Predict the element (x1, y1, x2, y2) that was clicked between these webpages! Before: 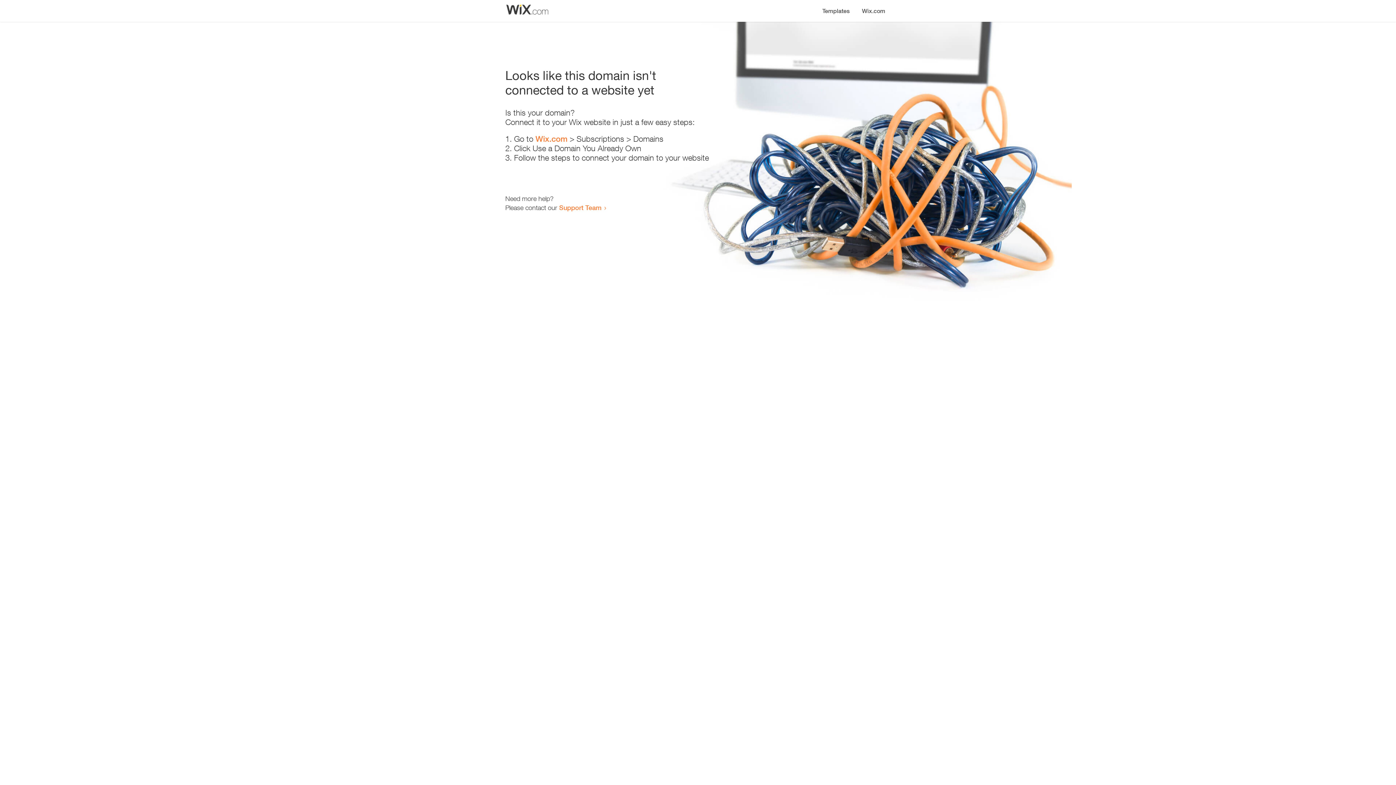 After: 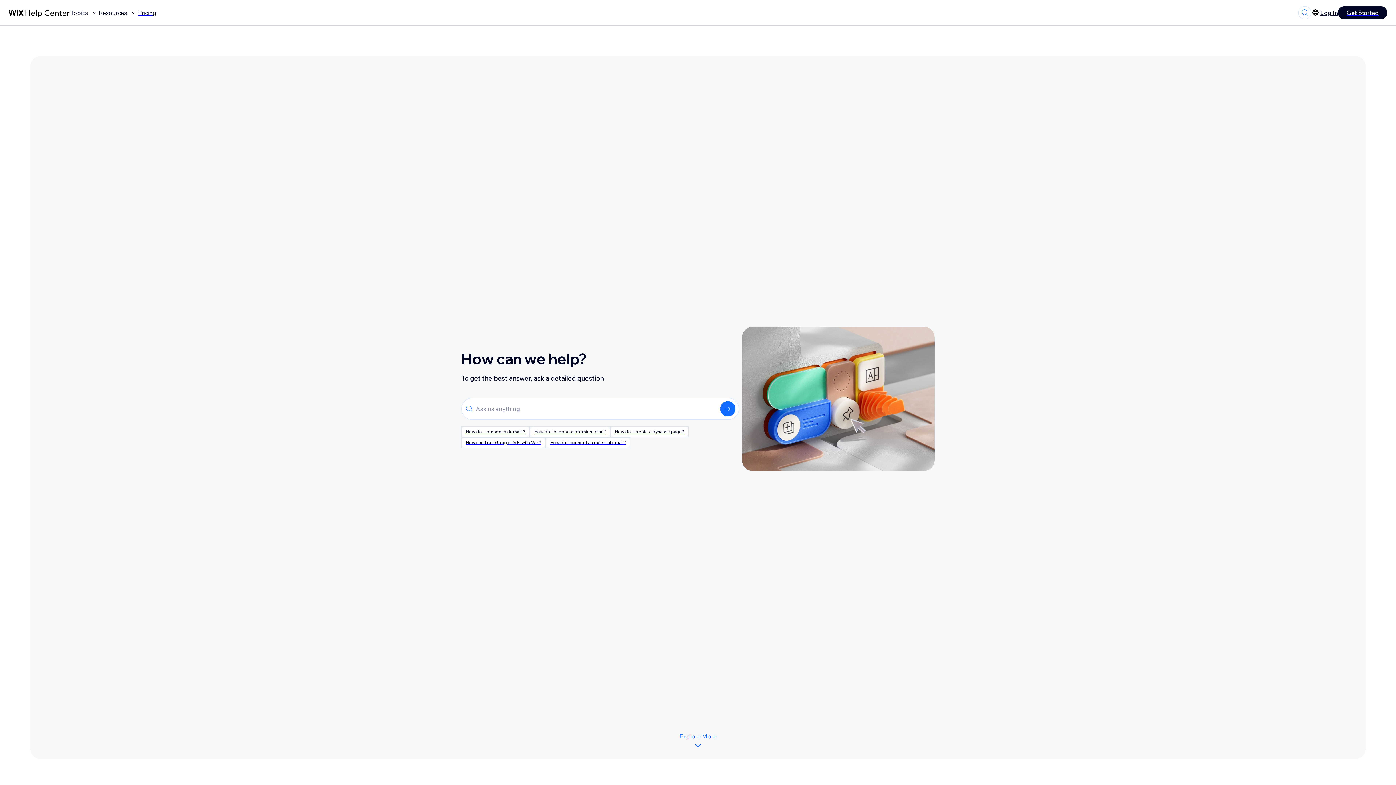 Action: label: Support Team bbox: (559, 203, 601, 211)